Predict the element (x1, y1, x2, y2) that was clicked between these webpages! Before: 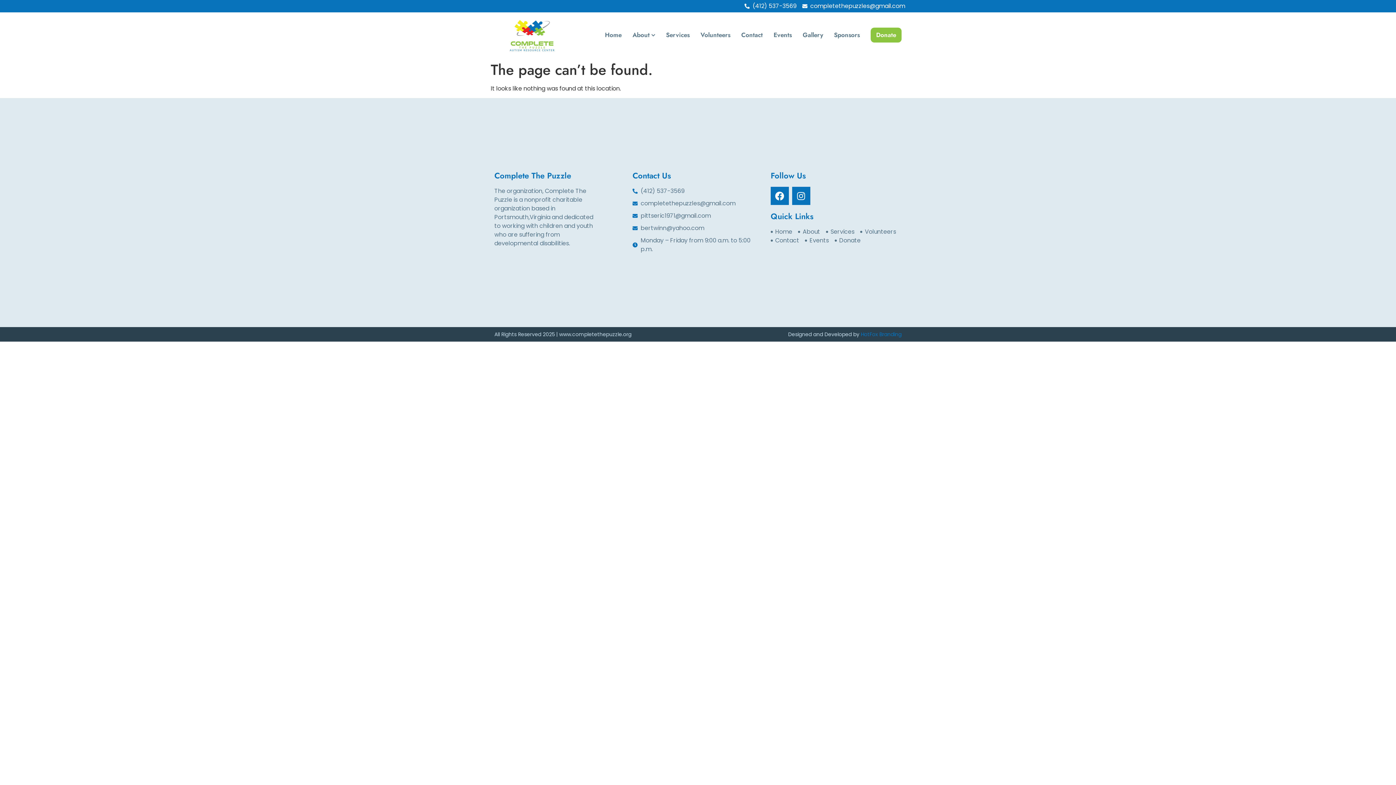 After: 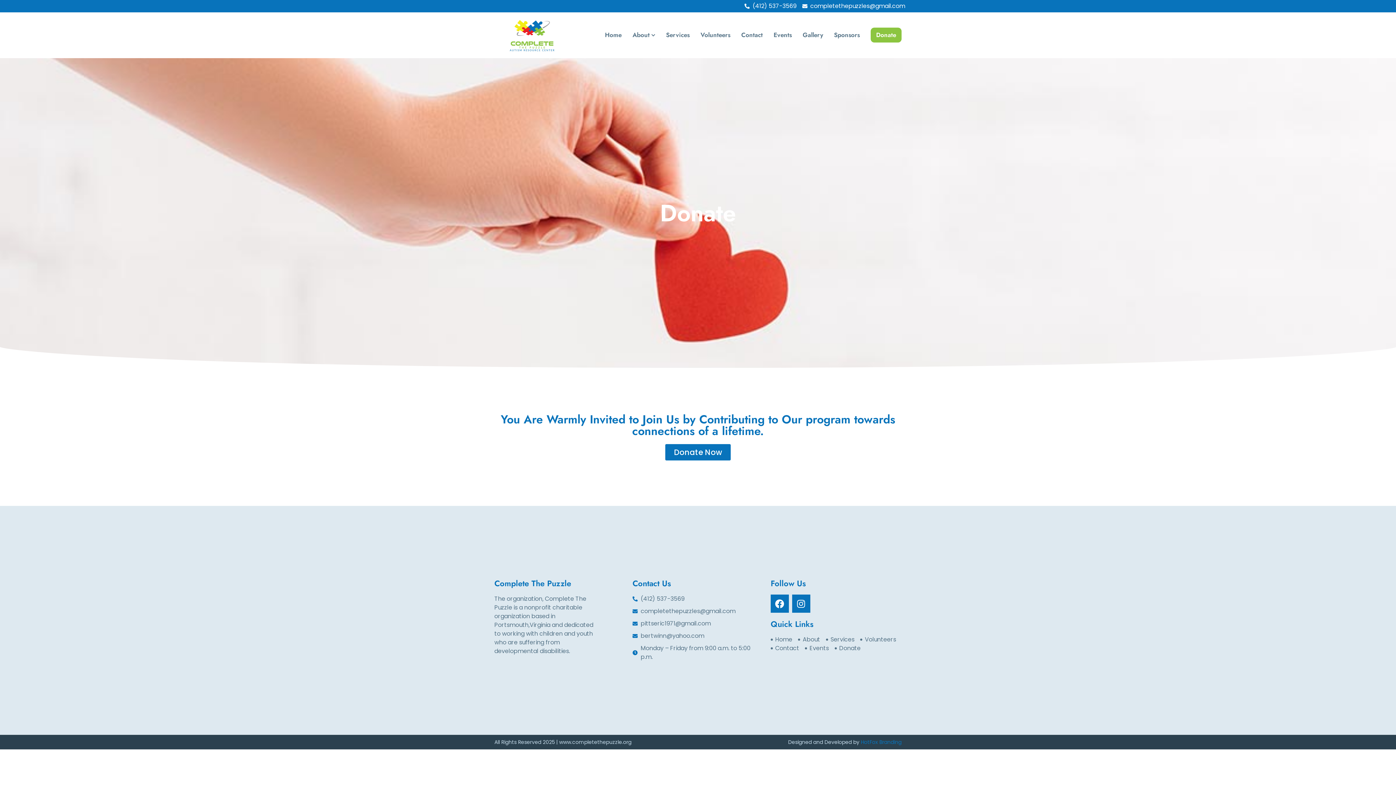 Action: bbox: (870, 27, 901, 42) label: Donate